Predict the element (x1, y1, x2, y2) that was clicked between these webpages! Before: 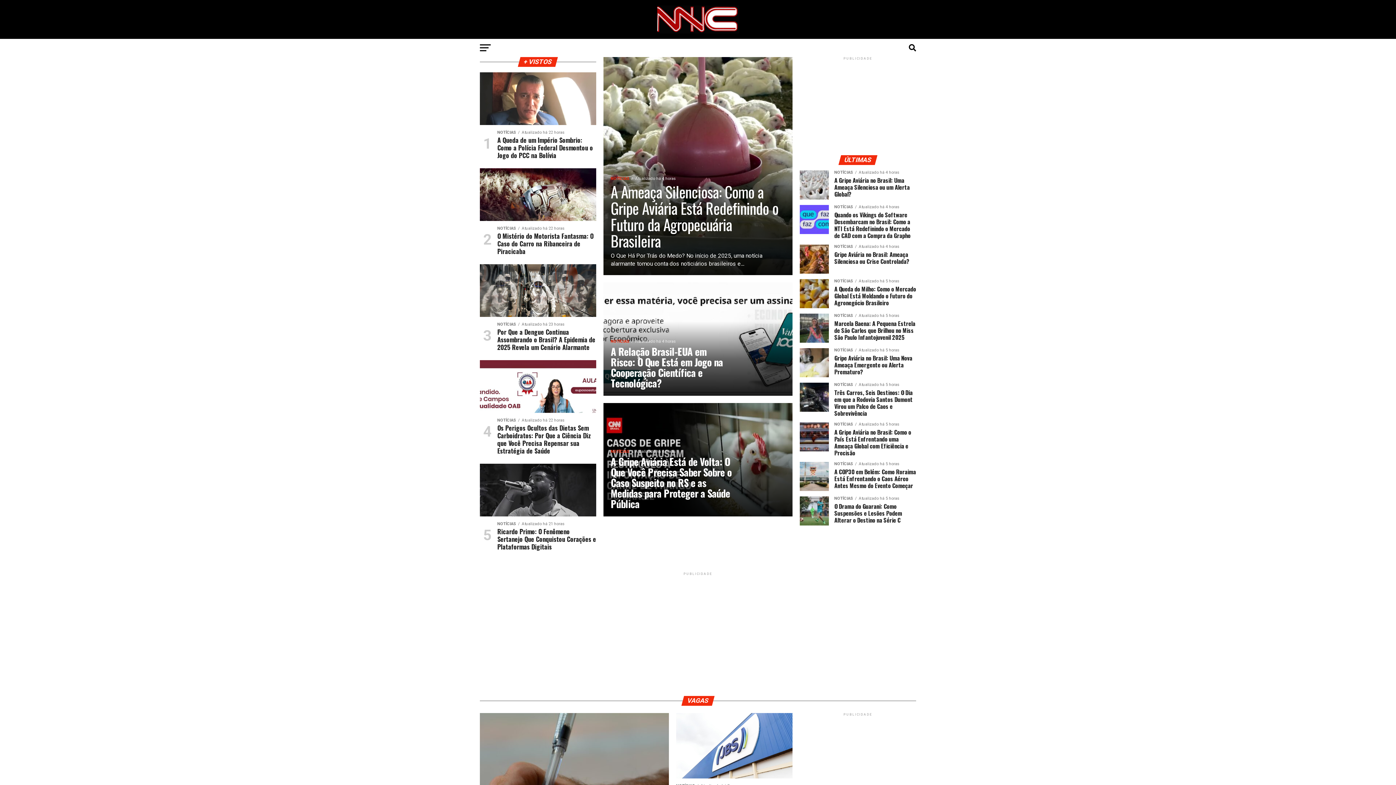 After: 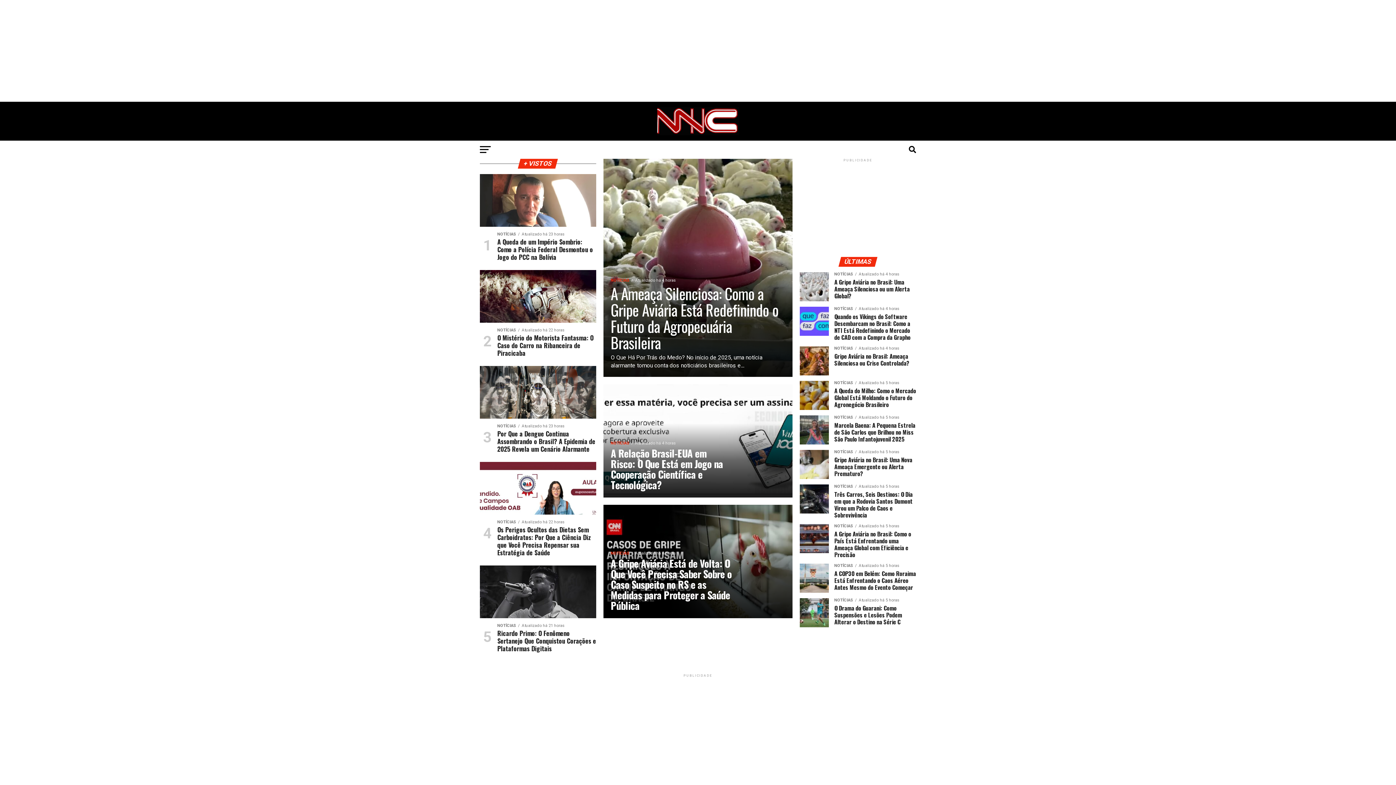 Action: bbox: (657, 28, 739, 34)